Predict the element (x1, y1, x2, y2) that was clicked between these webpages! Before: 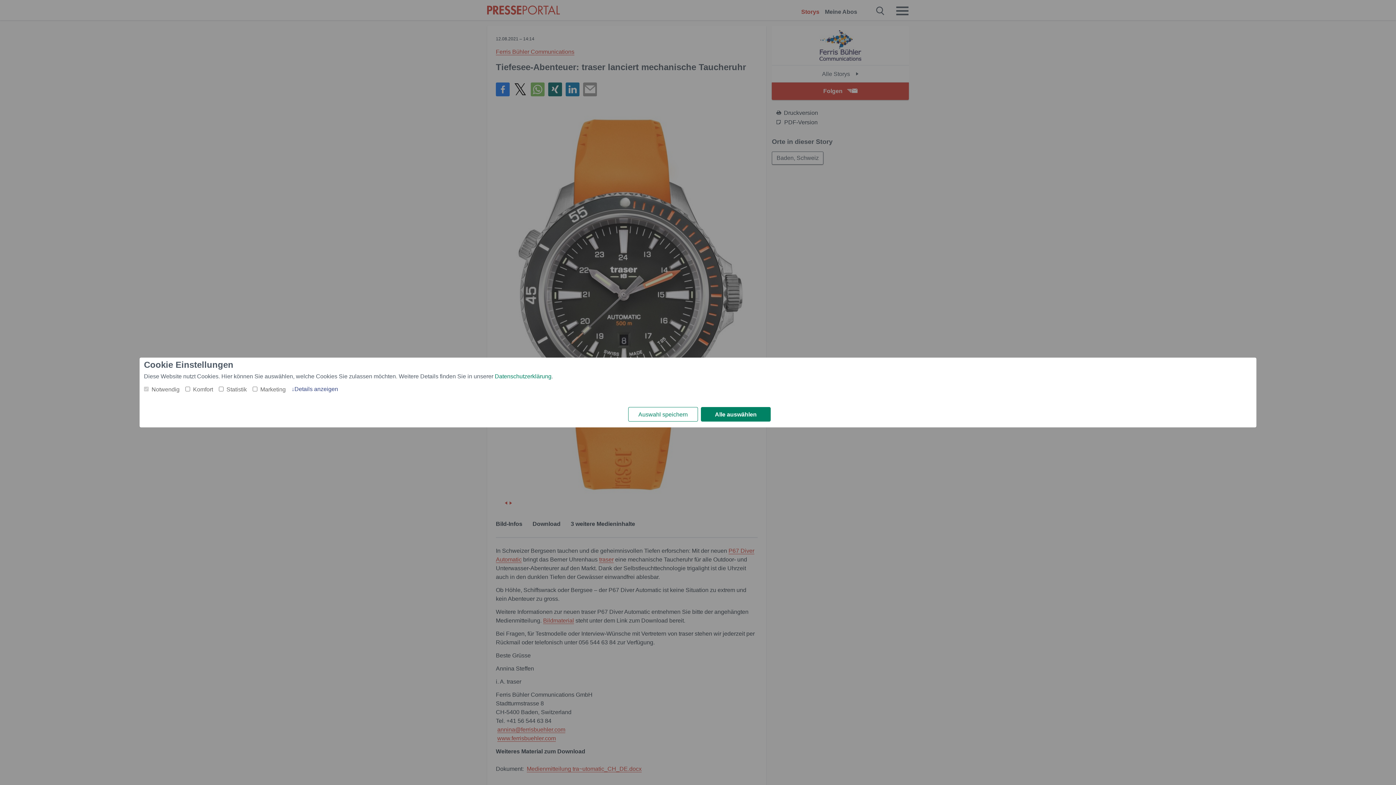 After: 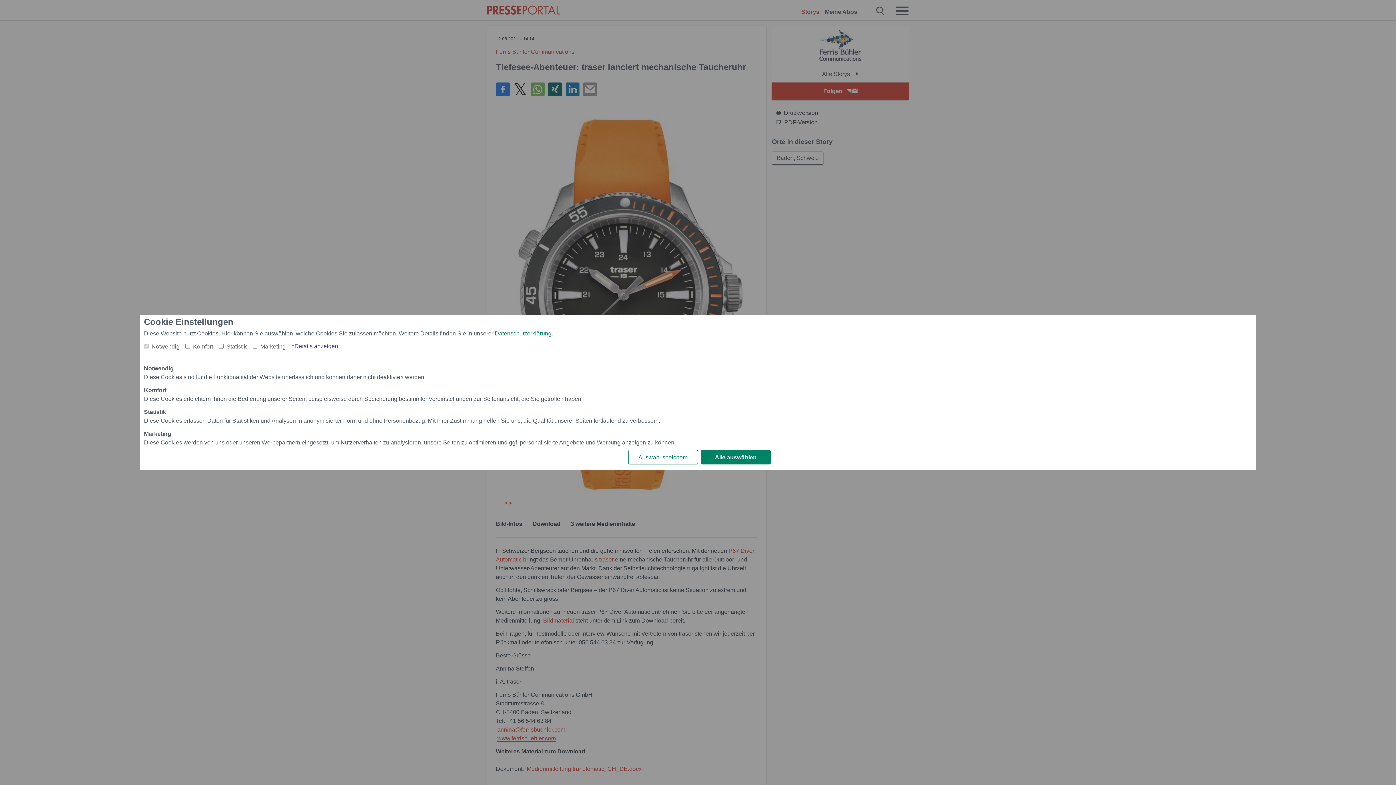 Action: label: Details anzeigen bbox: (291, 384, 338, 392)